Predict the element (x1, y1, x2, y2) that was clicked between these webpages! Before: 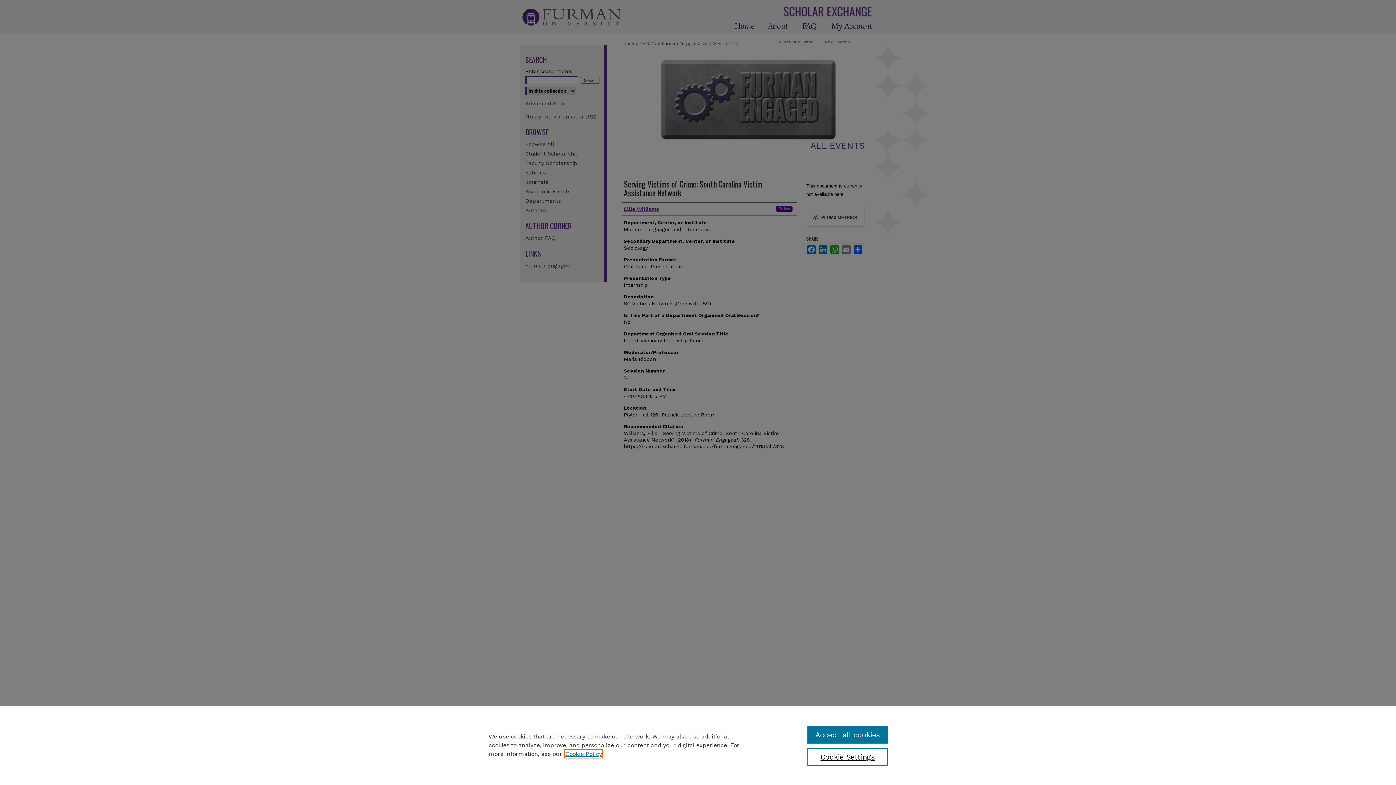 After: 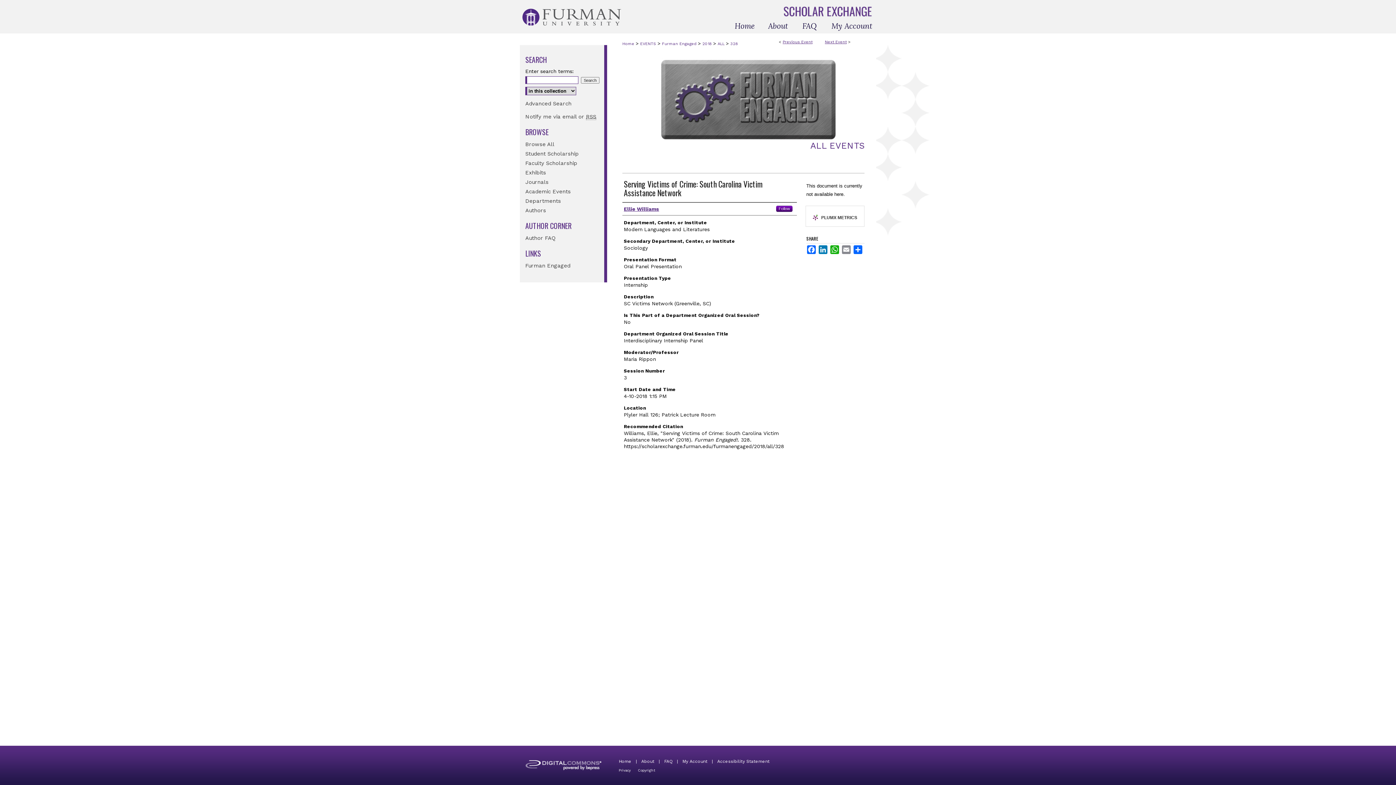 Action: bbox: (807, 726, 887, 744) label: Accept all cookies